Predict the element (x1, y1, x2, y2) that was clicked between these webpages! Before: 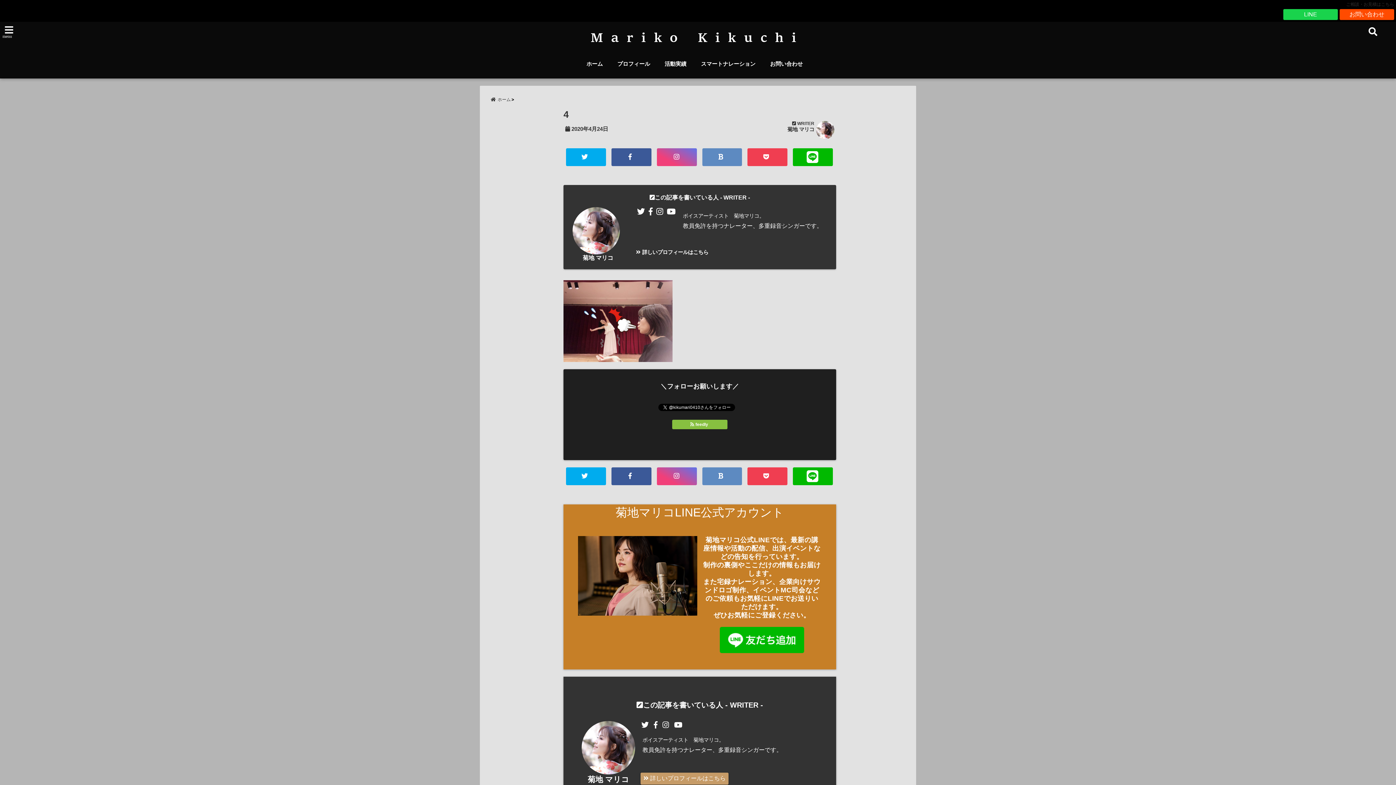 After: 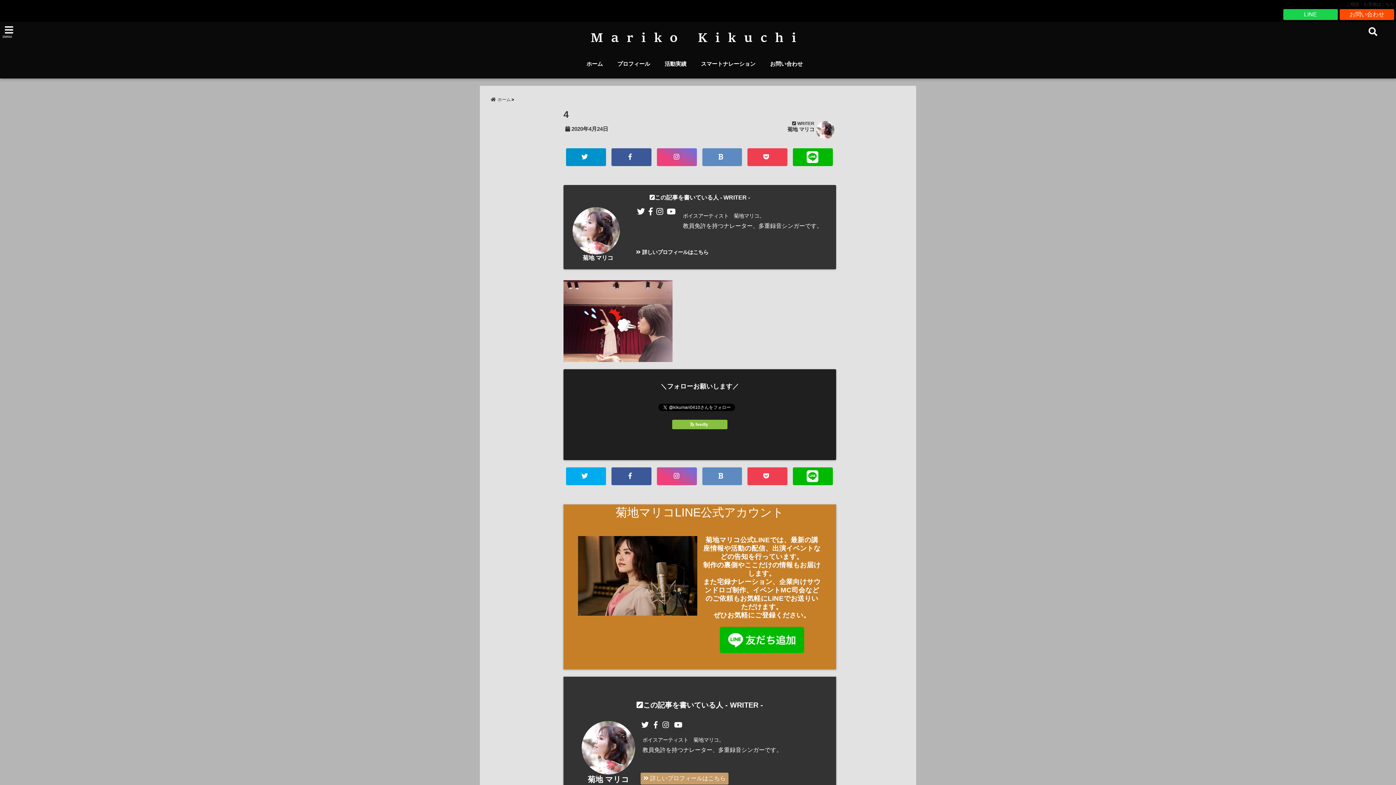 Action: bbox: (566, 148, 606, 166)